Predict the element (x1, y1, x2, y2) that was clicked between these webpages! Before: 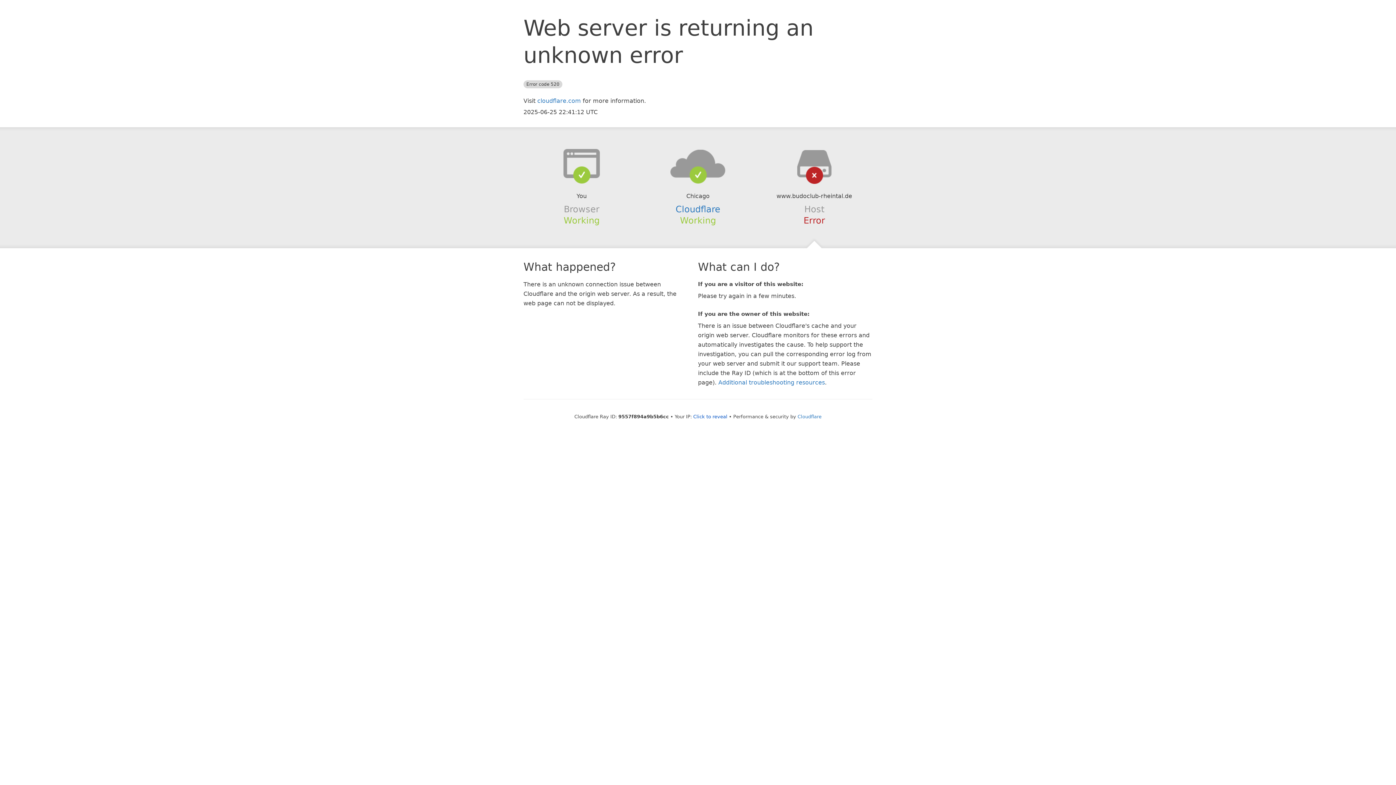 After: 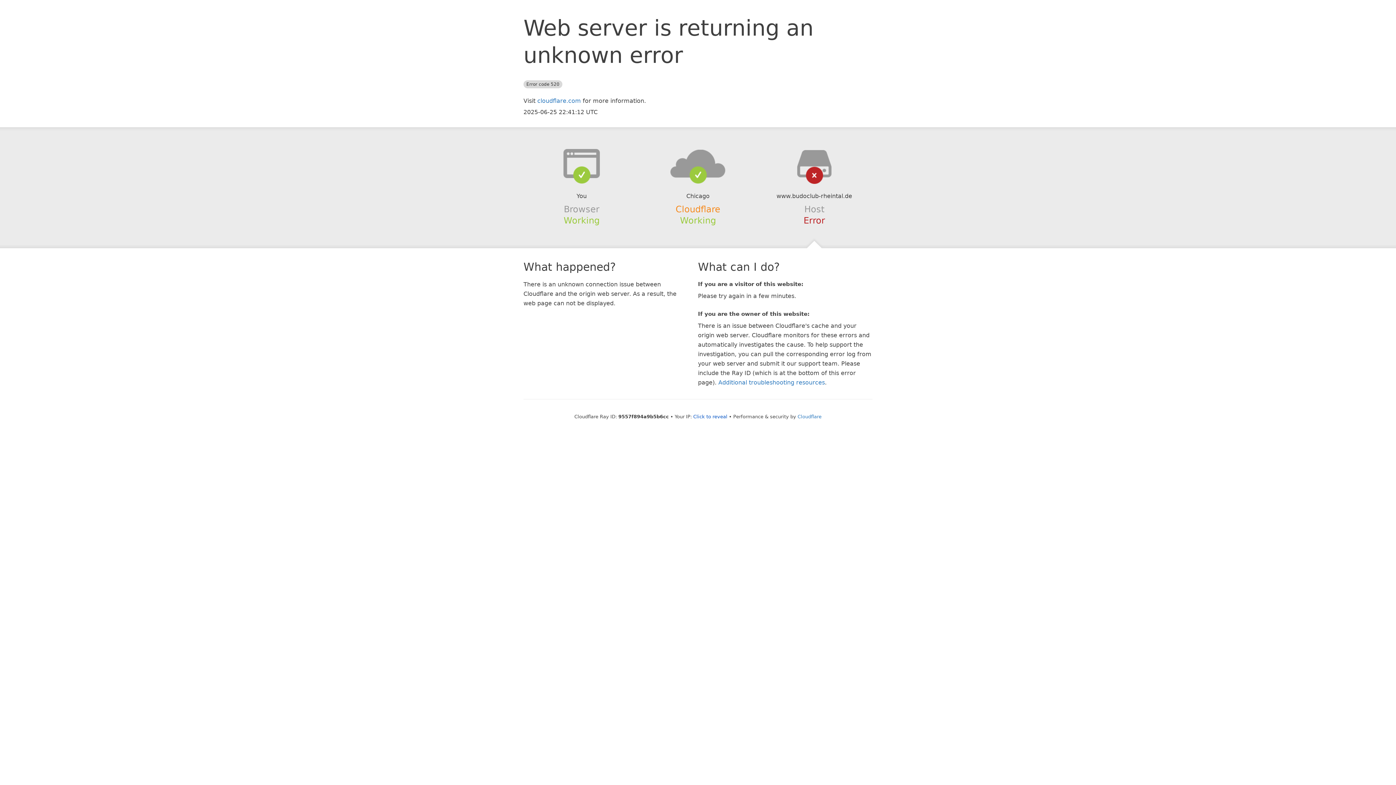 Action: label: Cloudflare bbox: (675, 204, 720, 214)